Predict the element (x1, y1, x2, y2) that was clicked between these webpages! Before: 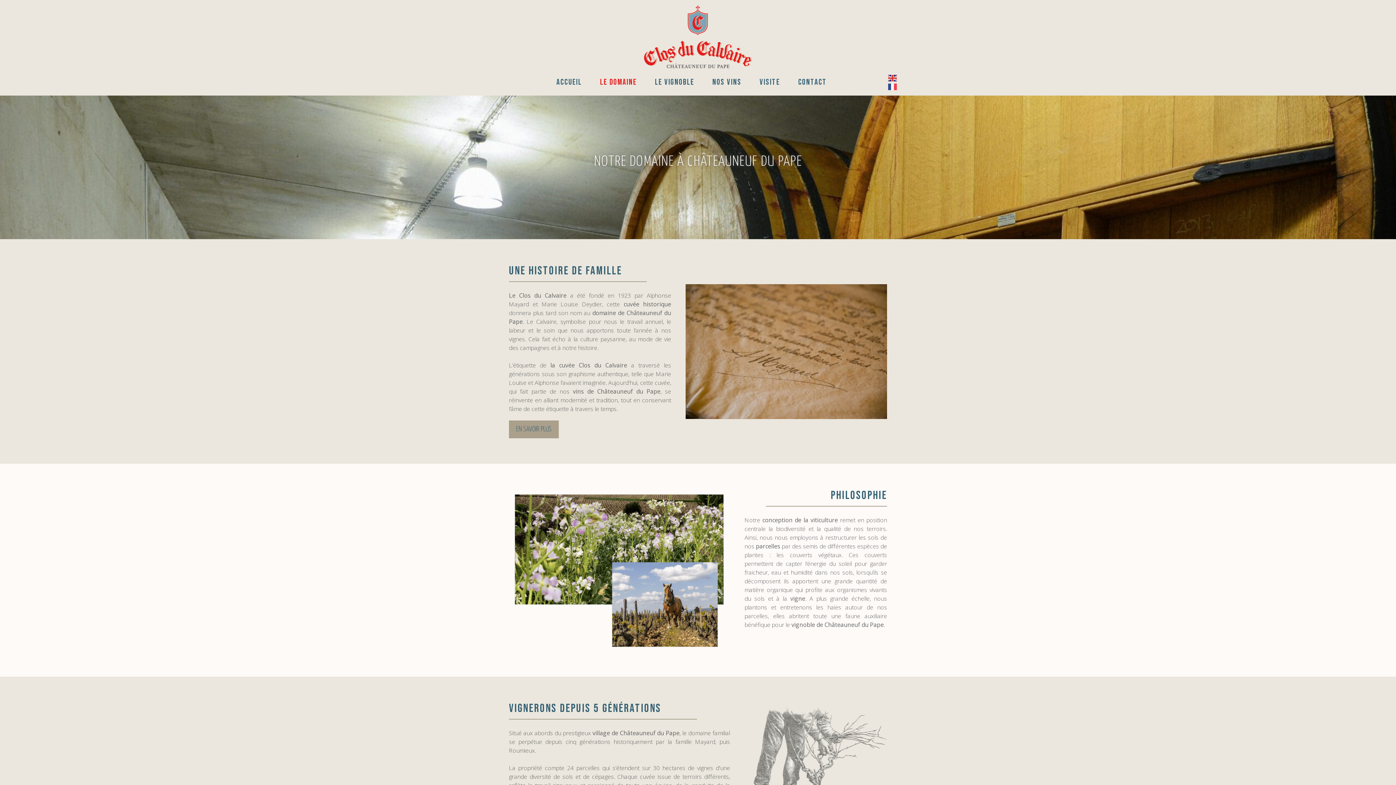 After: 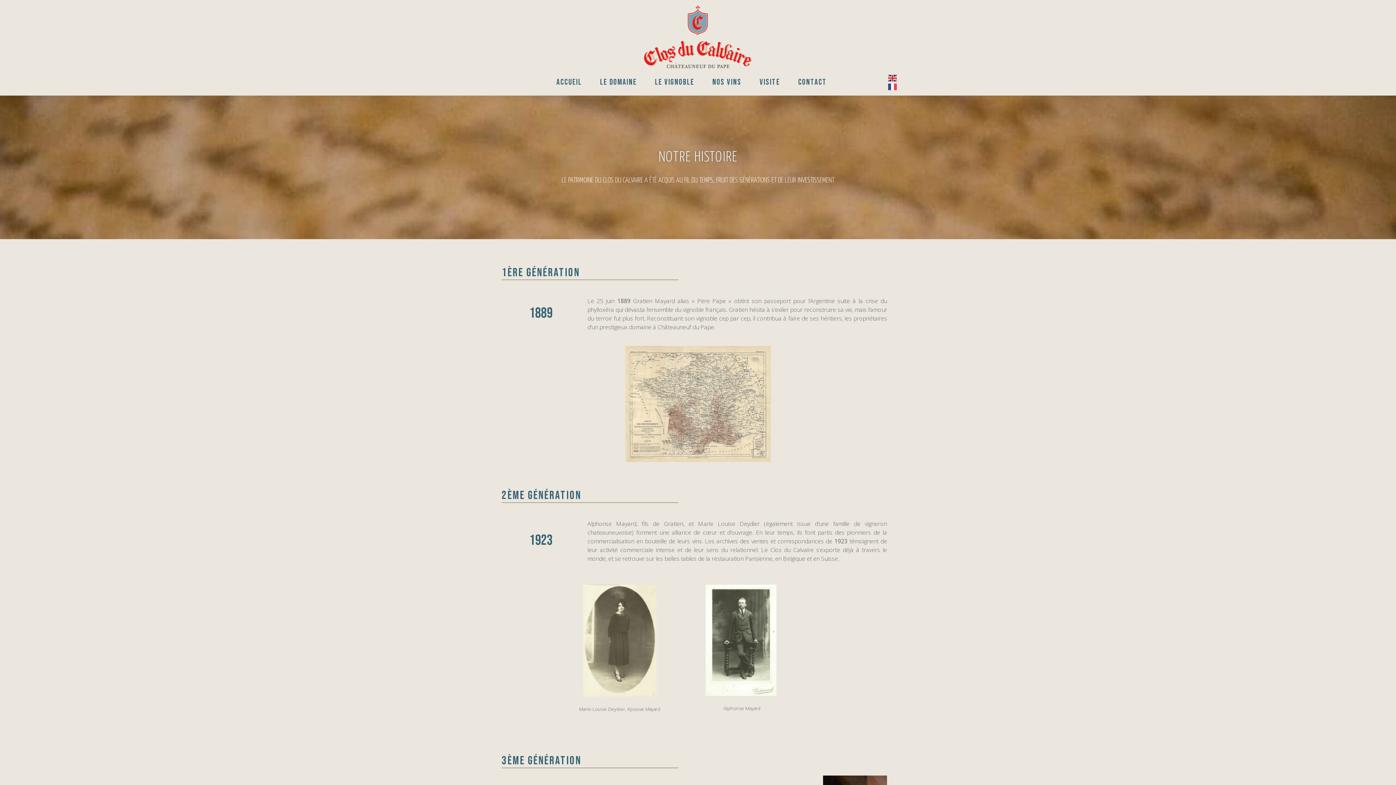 Action: label: EN SAVOIR PLUS
 bbox: (509, 420, 558, 438)